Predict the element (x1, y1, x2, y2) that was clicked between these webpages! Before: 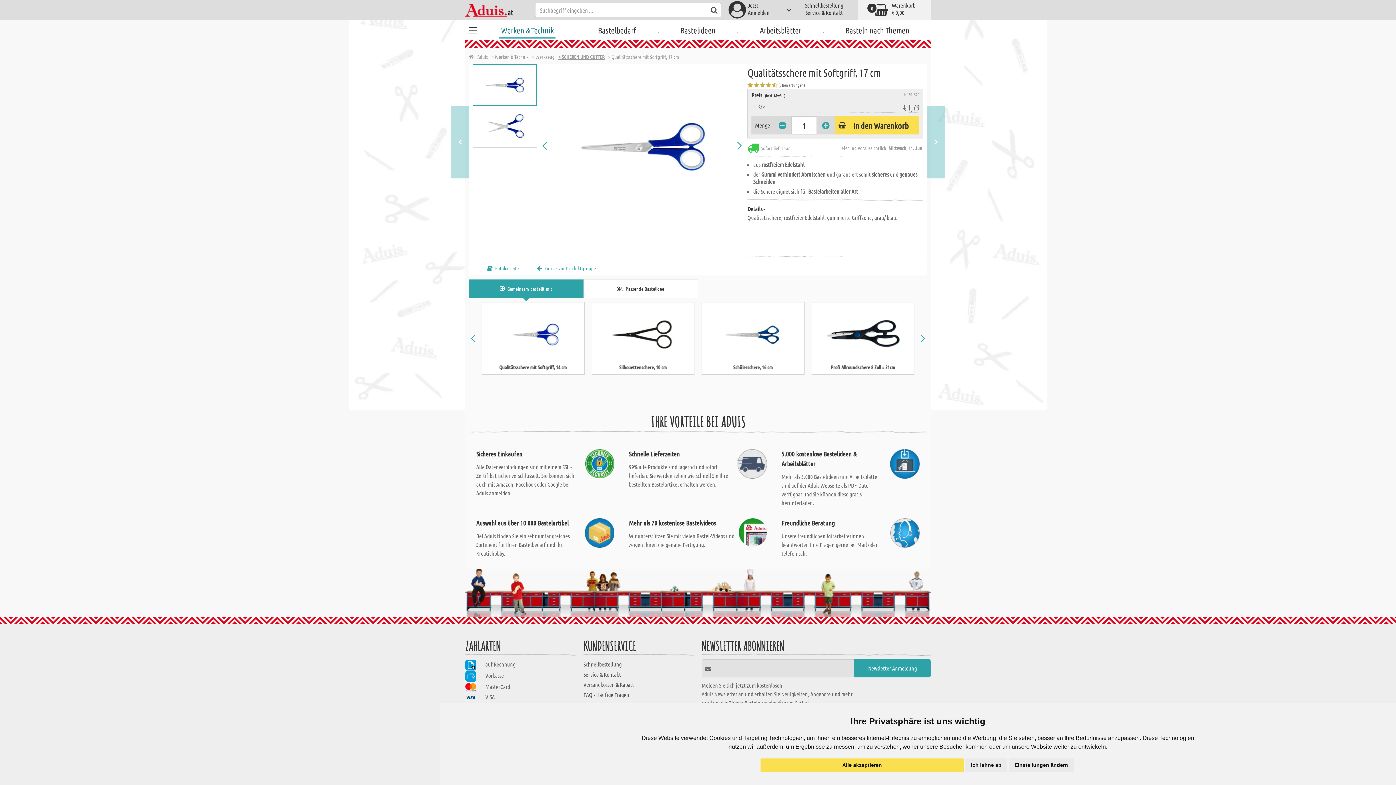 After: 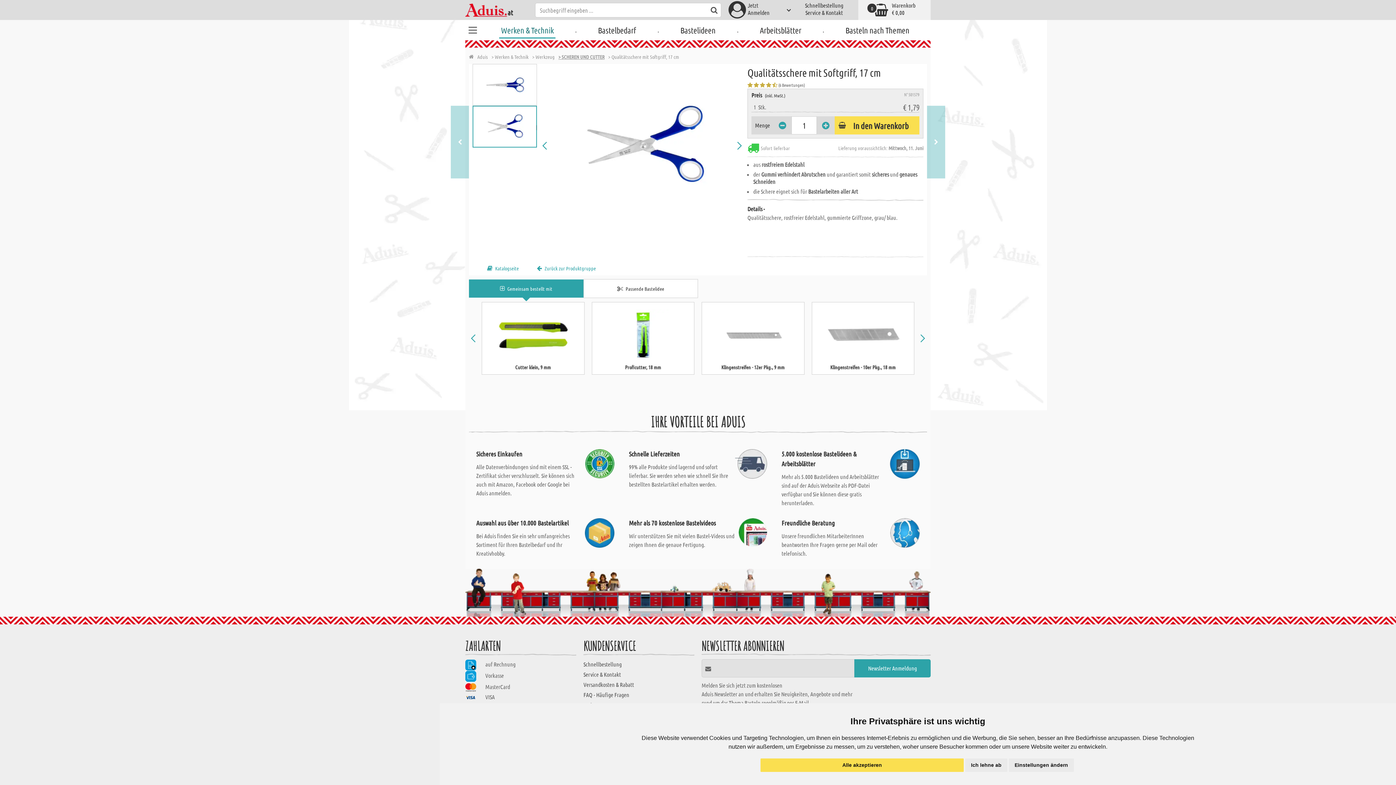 Action: bbox: (472, 105, 536, 147)